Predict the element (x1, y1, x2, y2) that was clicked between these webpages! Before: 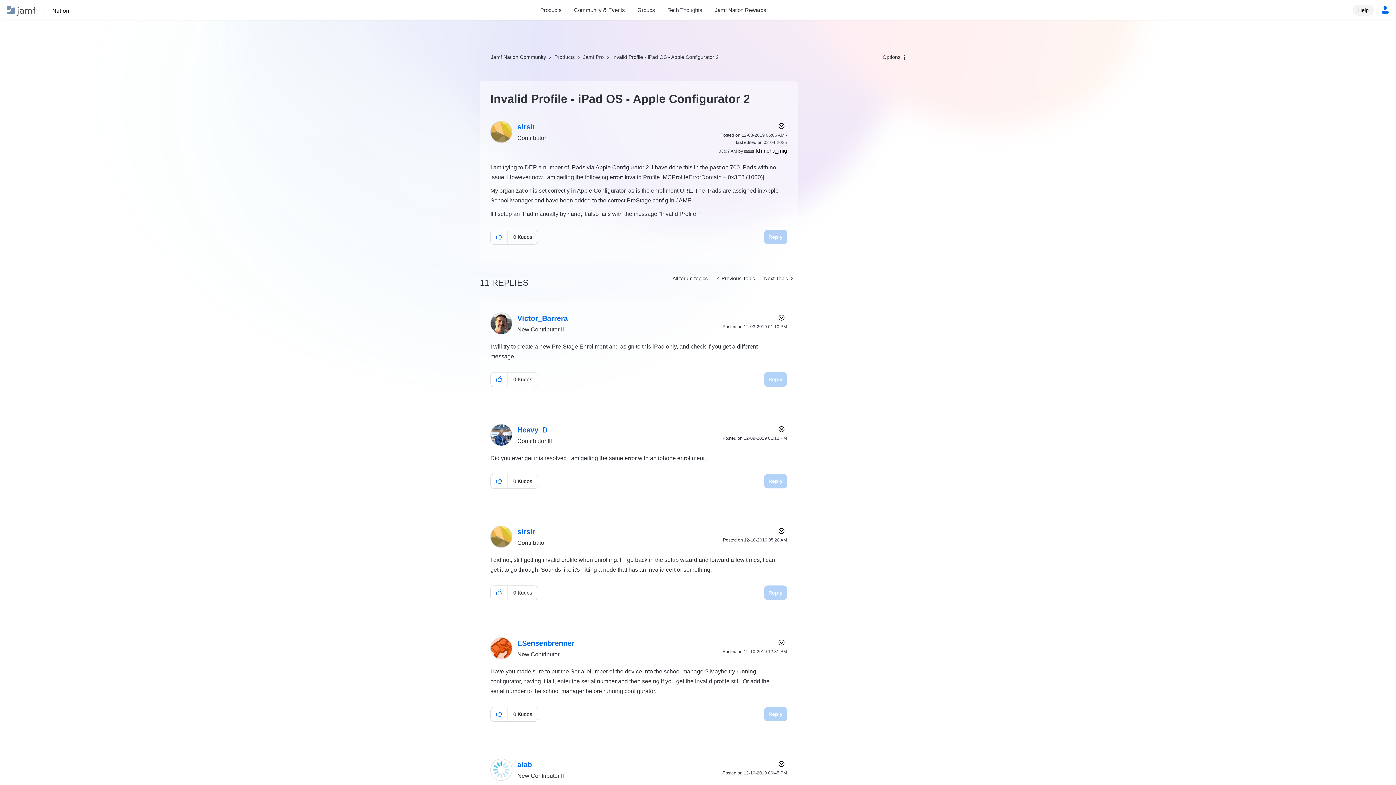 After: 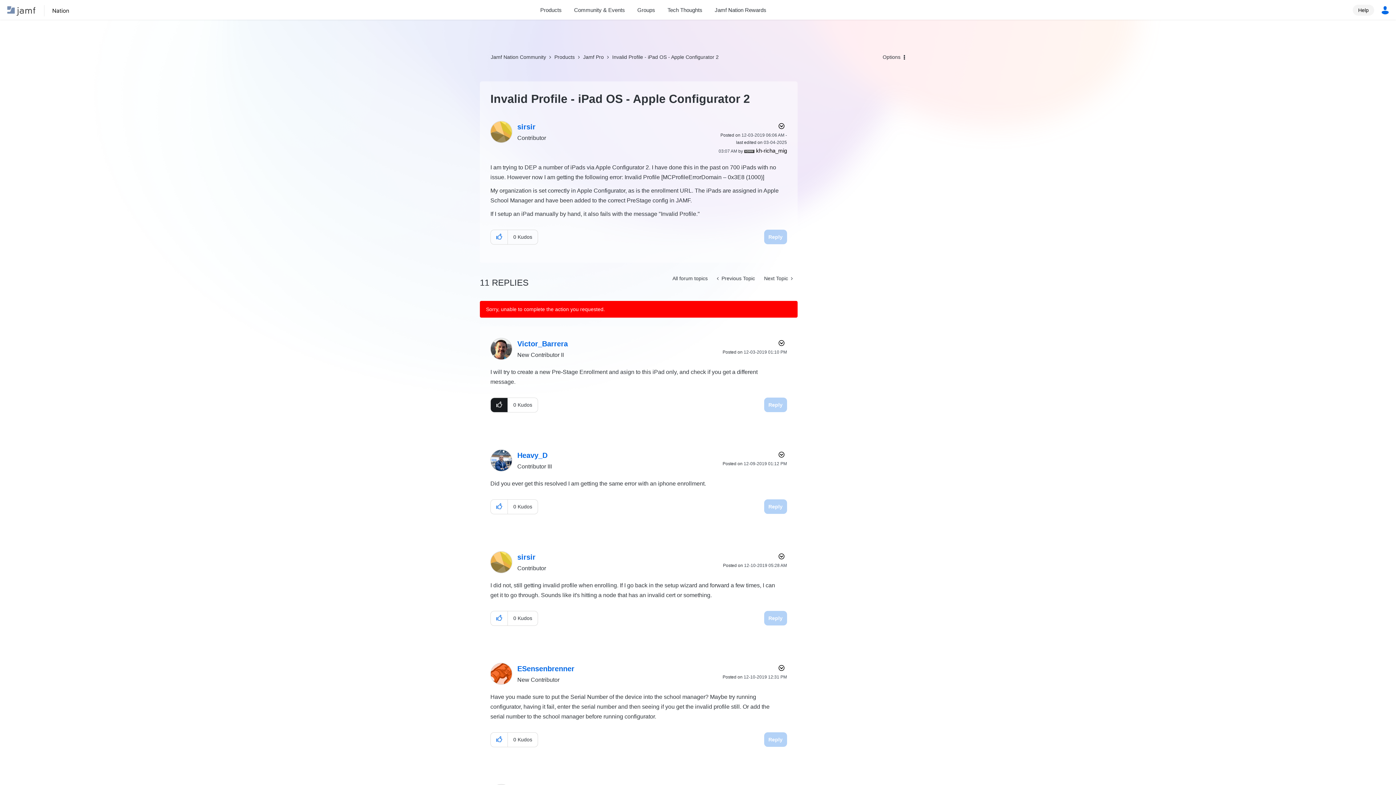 Action: label: Click here to give kudos to this post. bbox: (490, 372, 508, 386)